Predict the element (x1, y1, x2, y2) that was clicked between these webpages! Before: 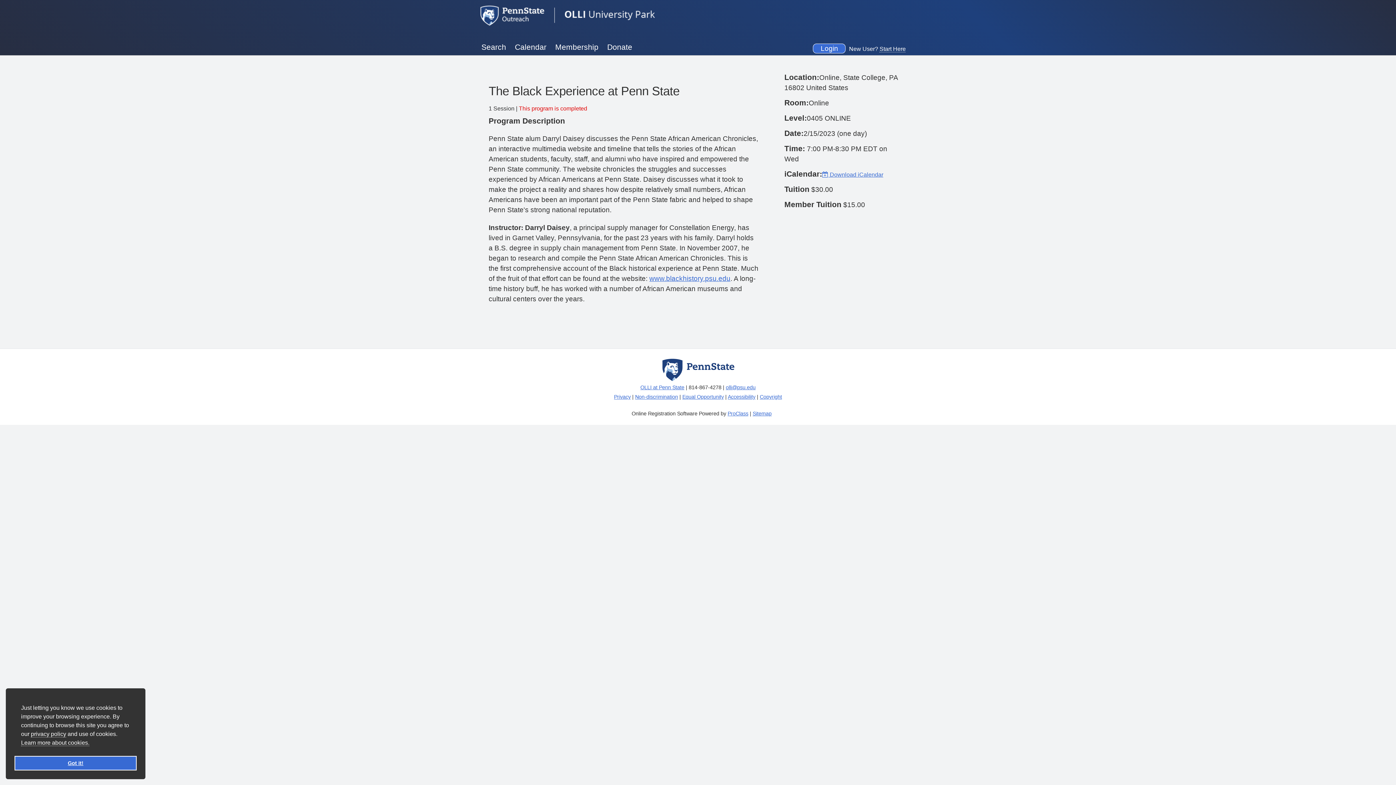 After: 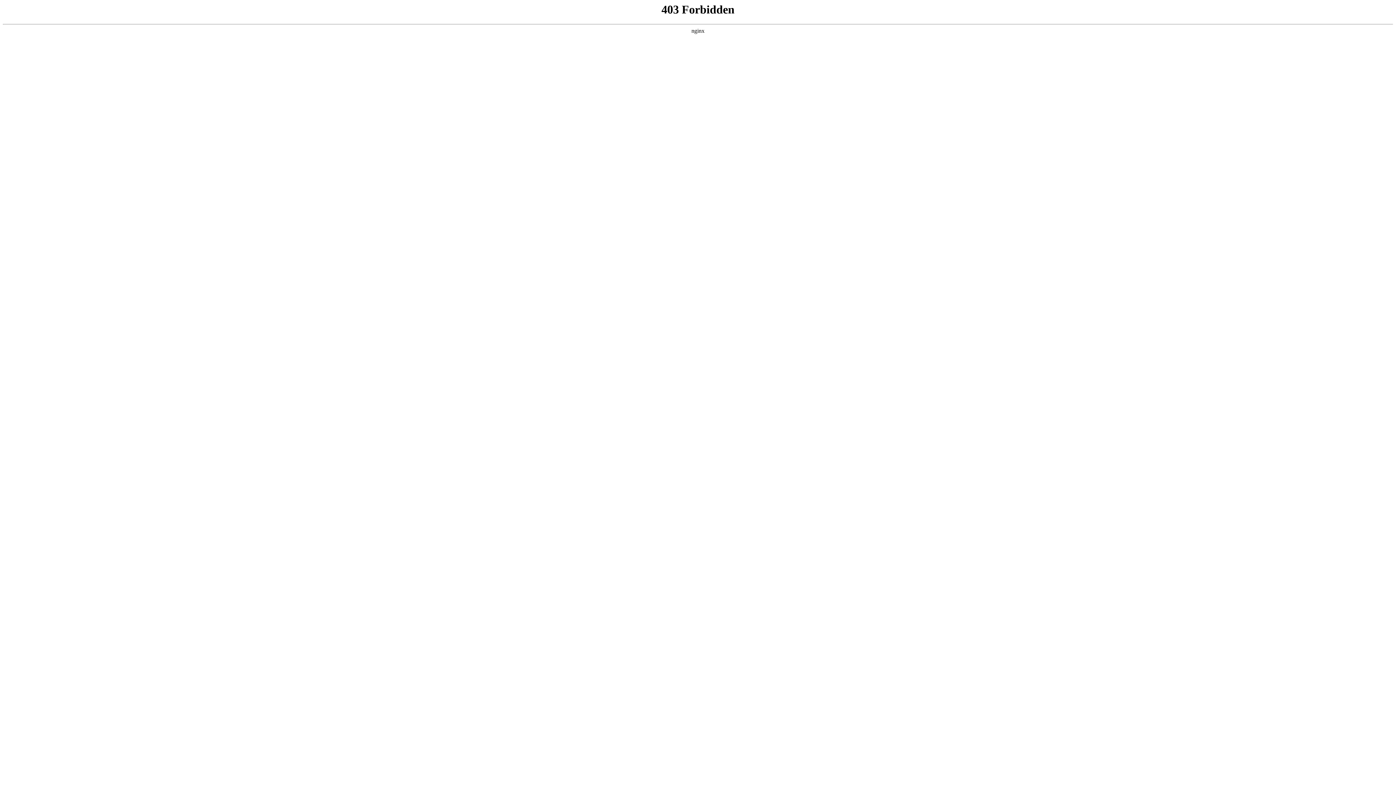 Action: label: Equal Opportunity bbox: (682, 394, 724, 399)